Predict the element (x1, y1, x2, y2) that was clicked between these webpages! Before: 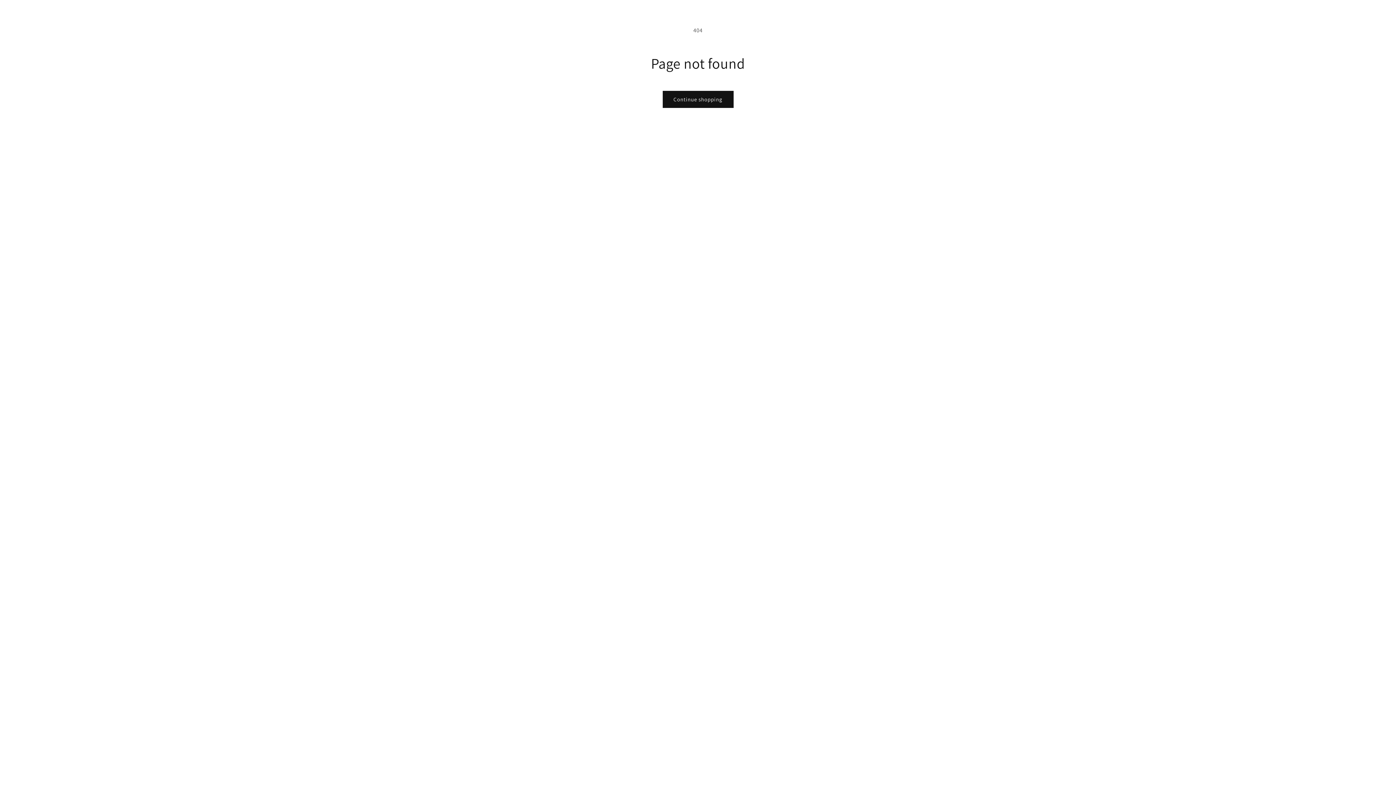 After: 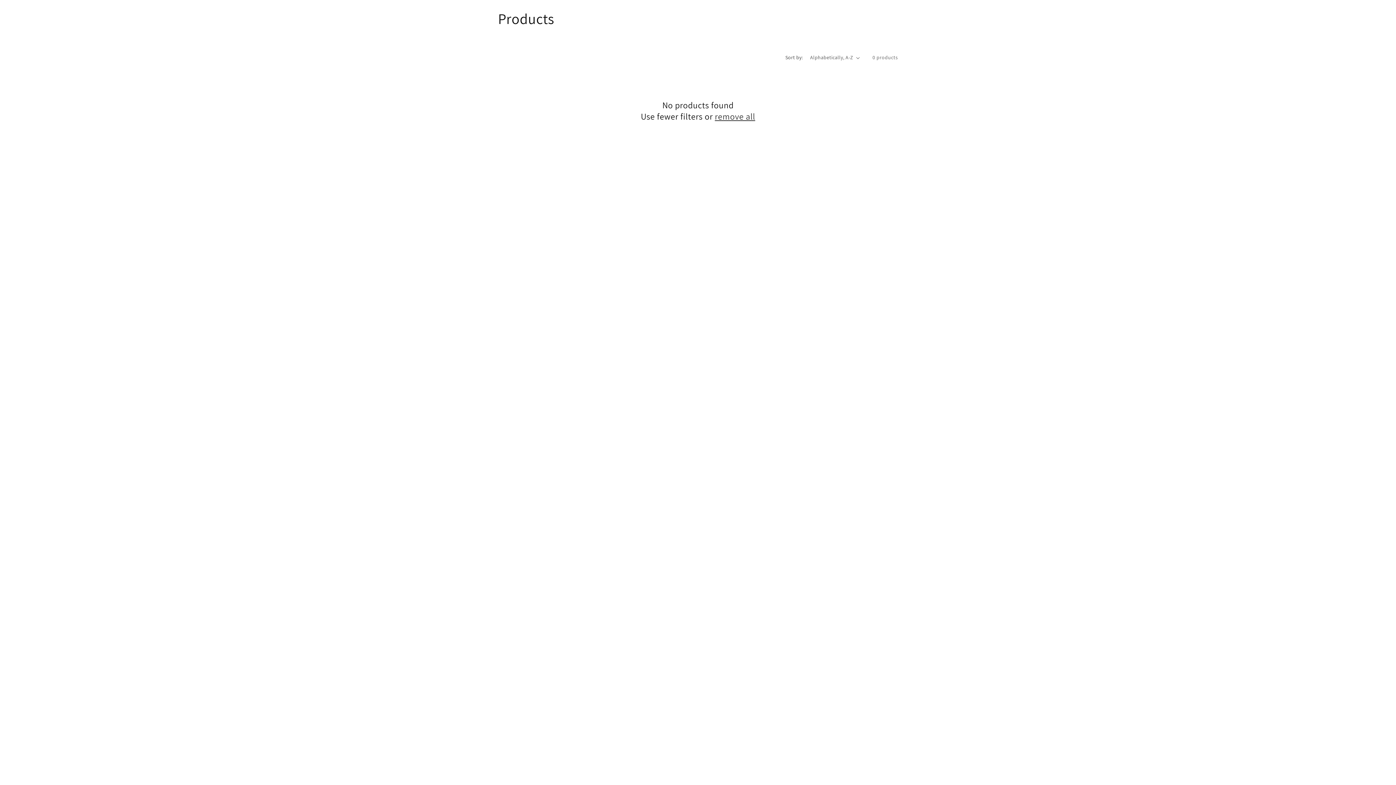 Action: bbox: (662, 90, 733, 108) label: Continue shopping